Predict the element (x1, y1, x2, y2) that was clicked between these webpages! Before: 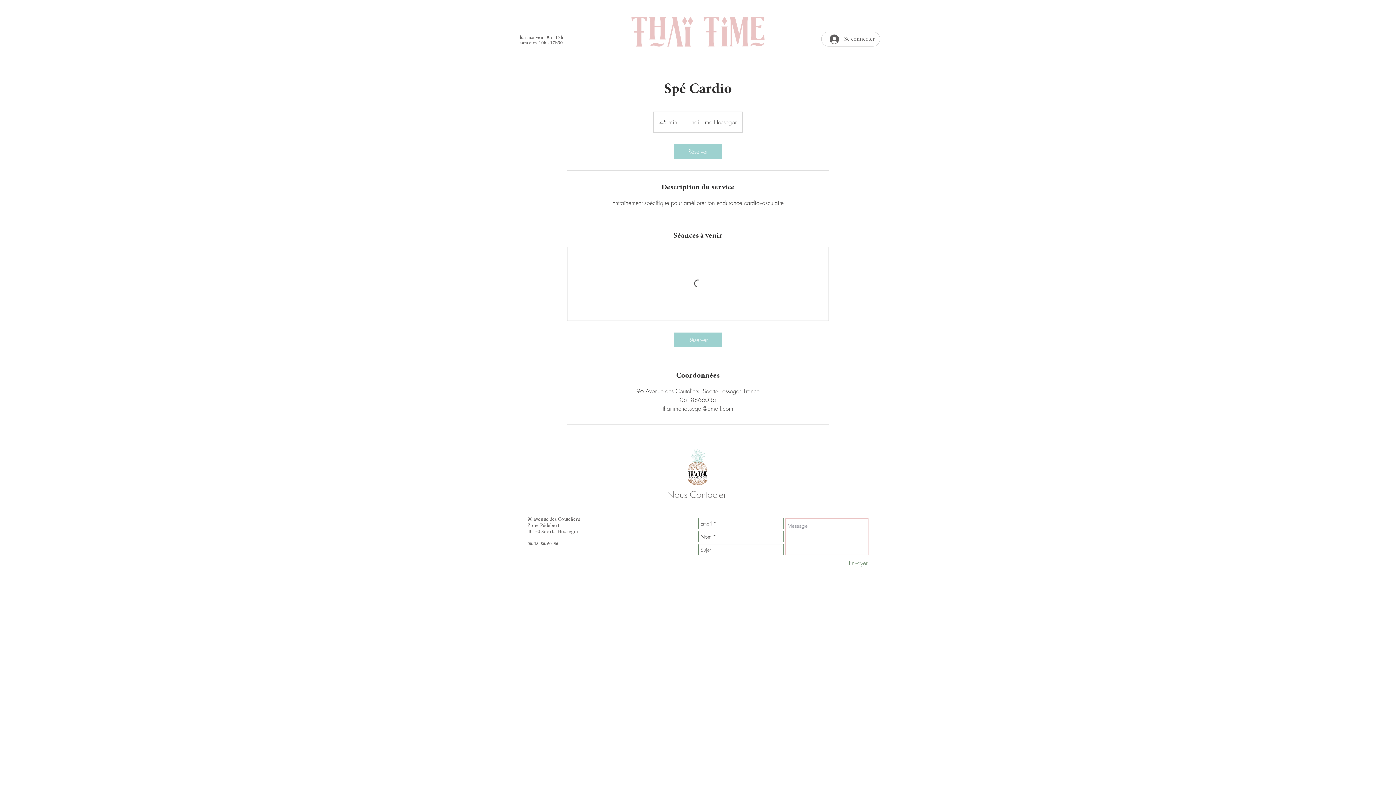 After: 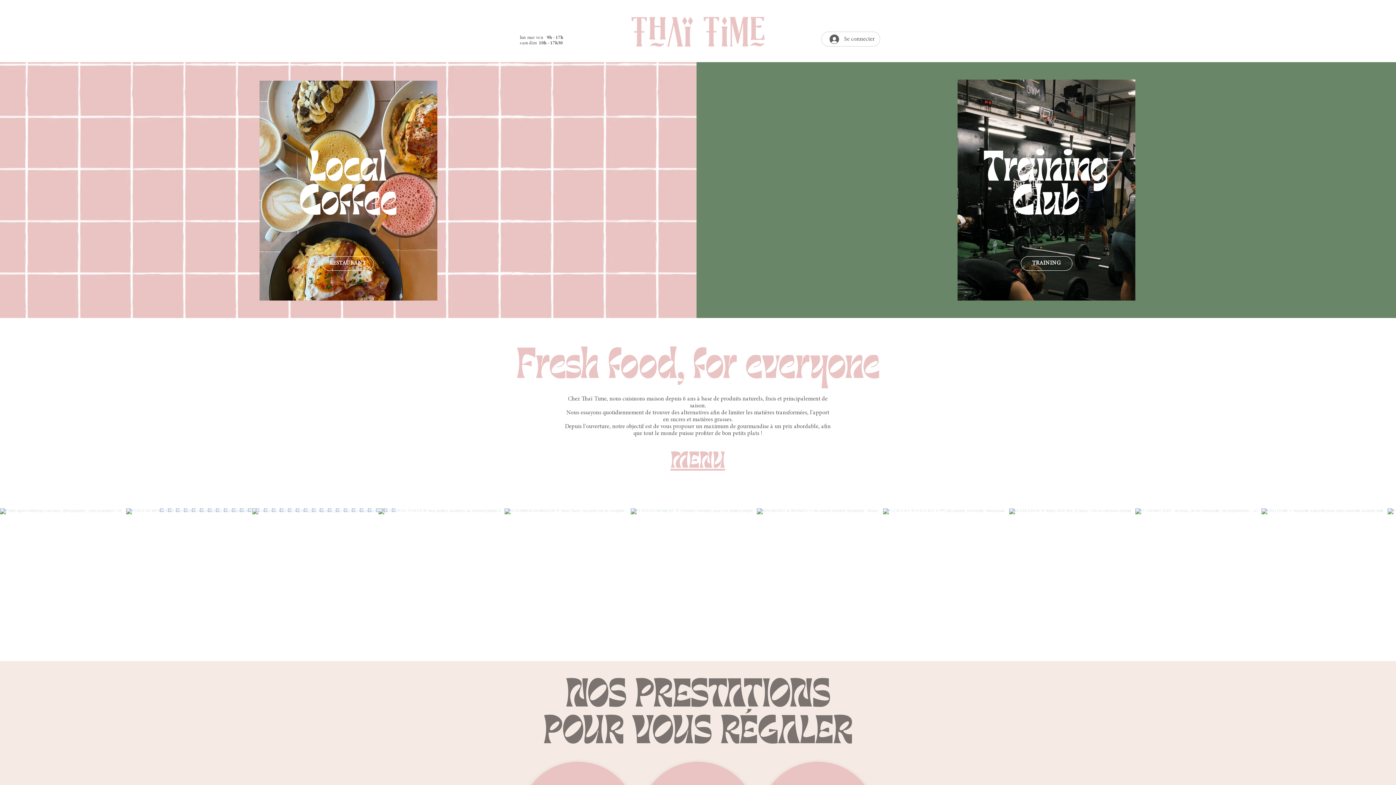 Action: bbox: (631, 16, 764, 46)